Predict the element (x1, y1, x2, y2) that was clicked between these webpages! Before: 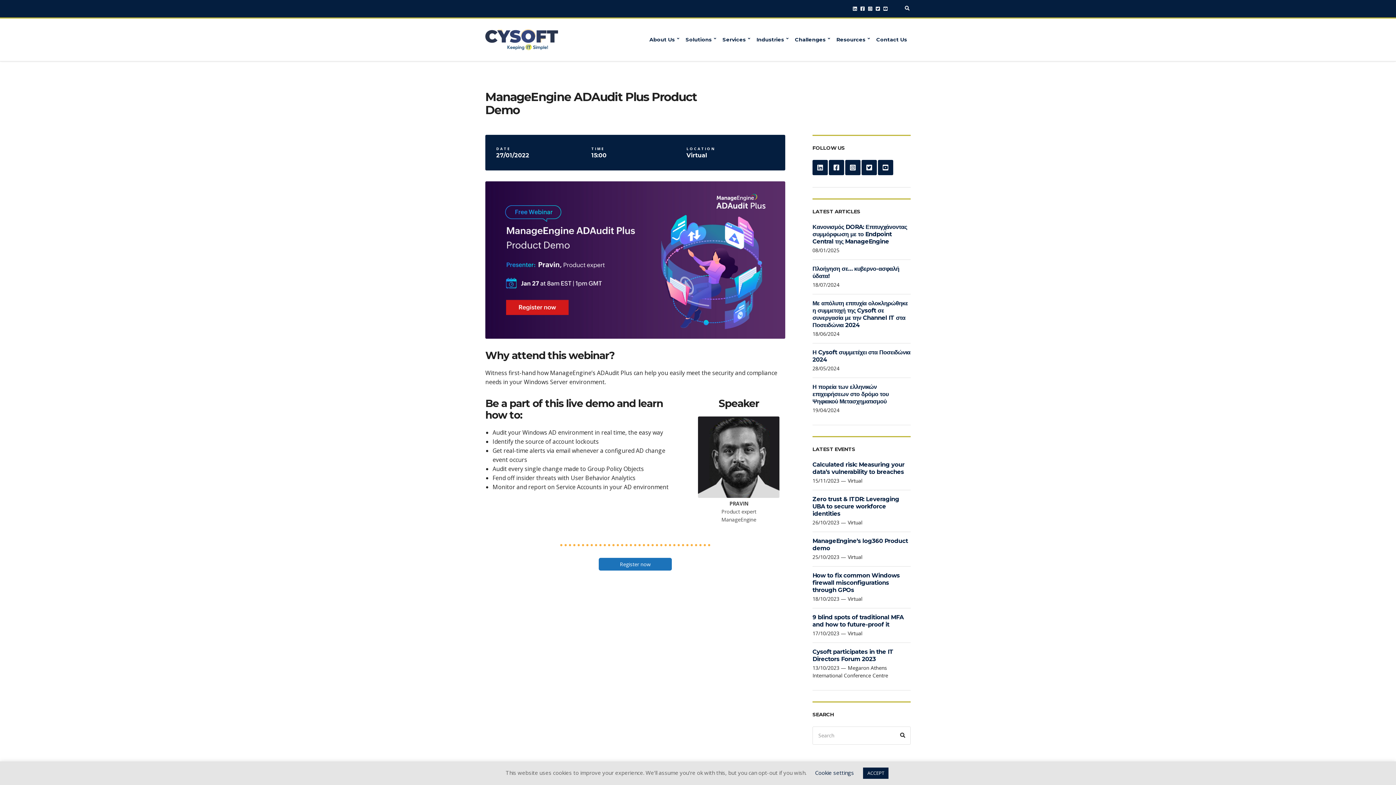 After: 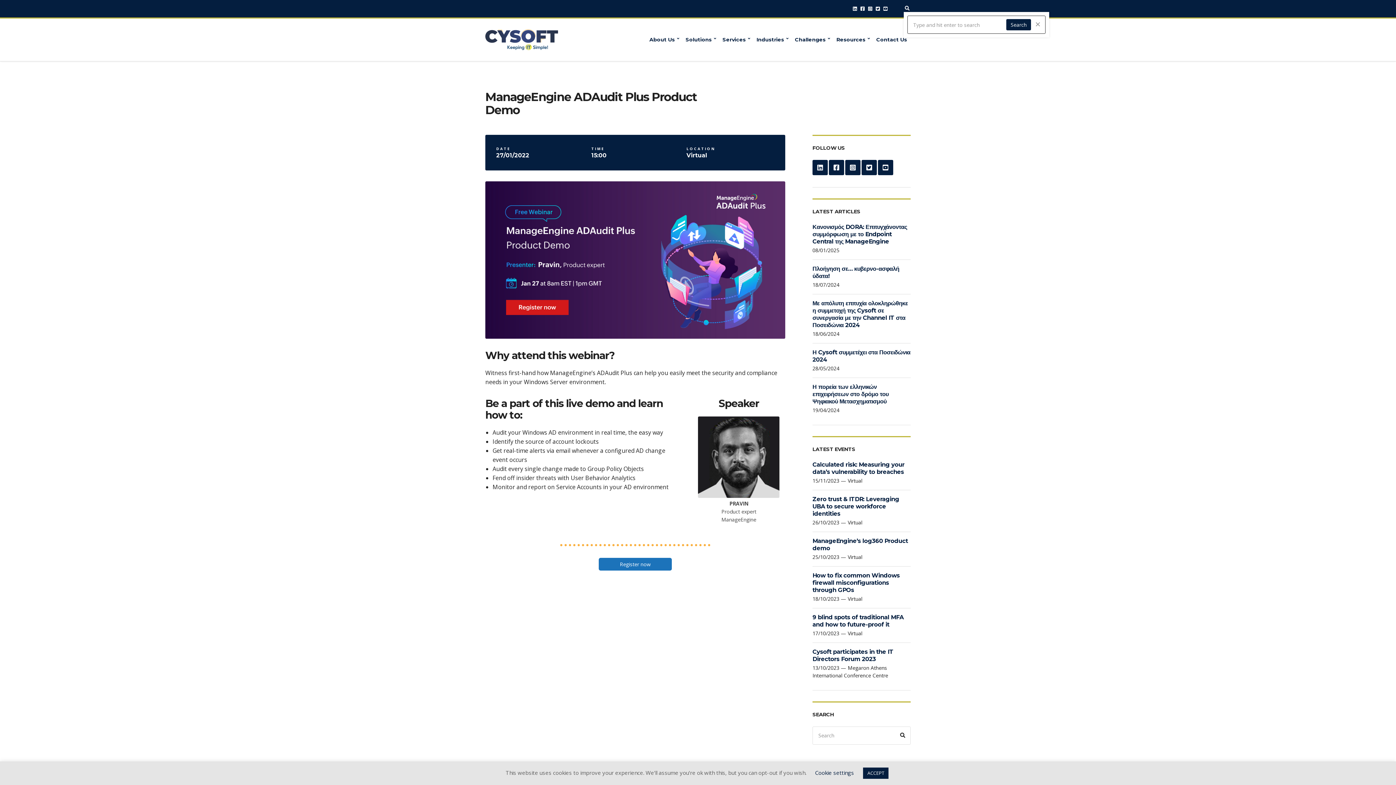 Action: label: Expand search form bbox: (904, 4, 910, 13)